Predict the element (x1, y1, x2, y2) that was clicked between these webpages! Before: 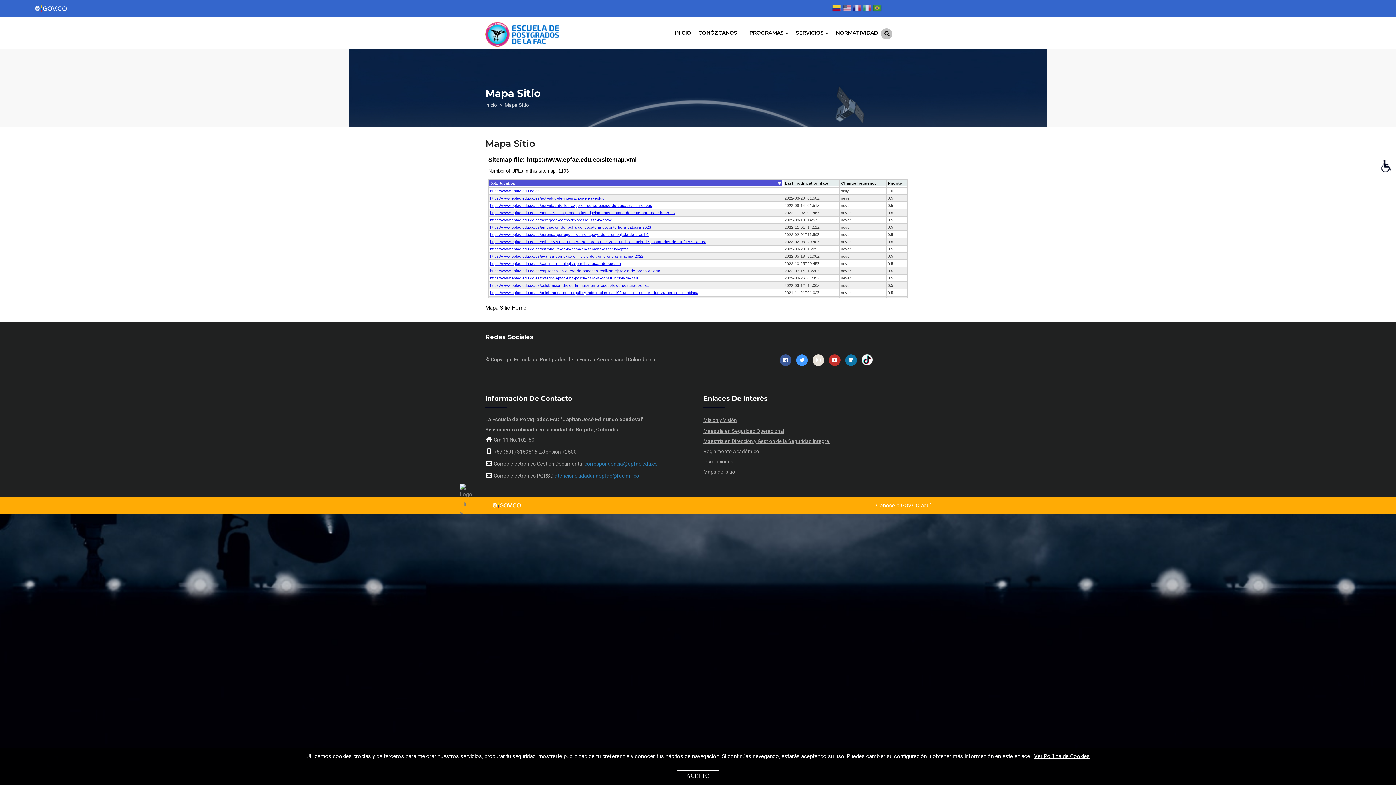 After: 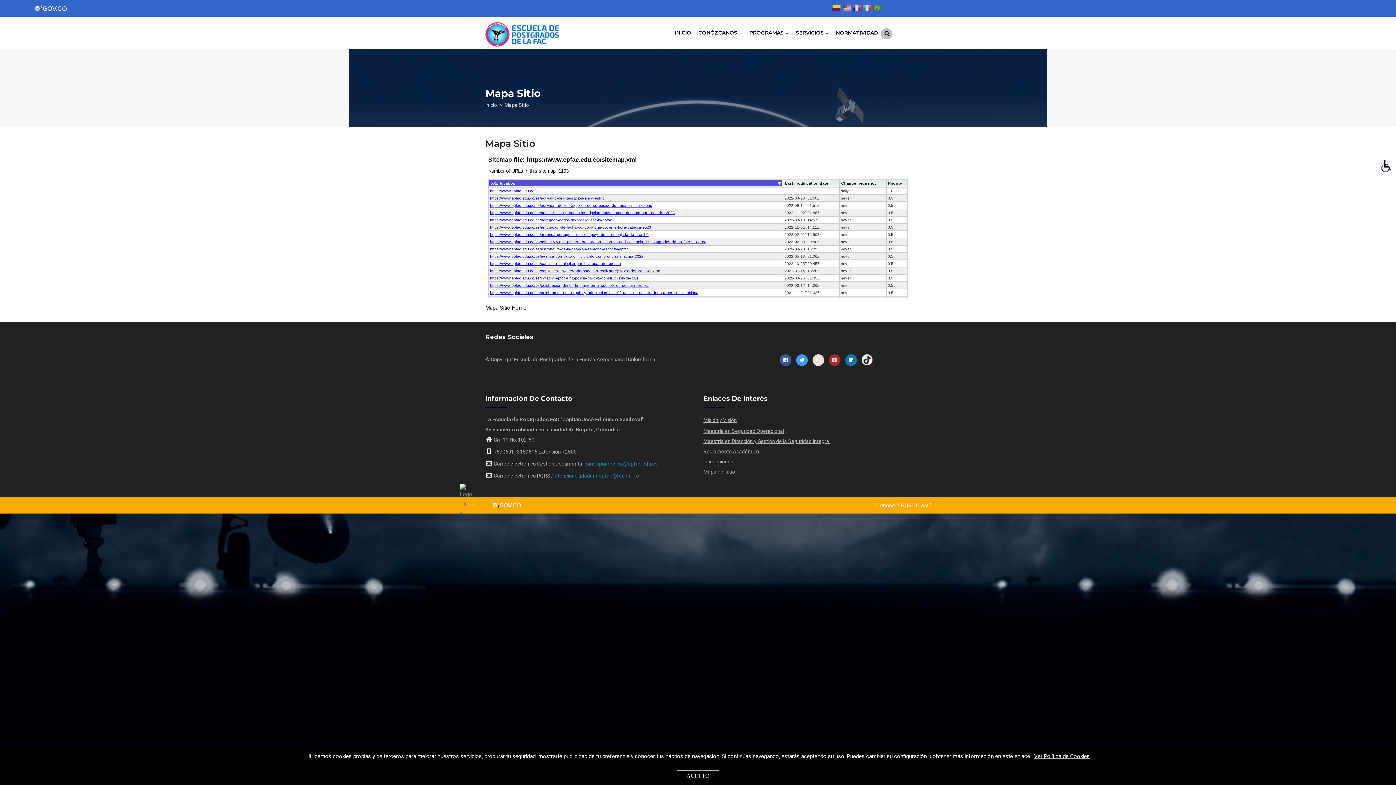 Action: bbox: (829, 357, 840, 363)